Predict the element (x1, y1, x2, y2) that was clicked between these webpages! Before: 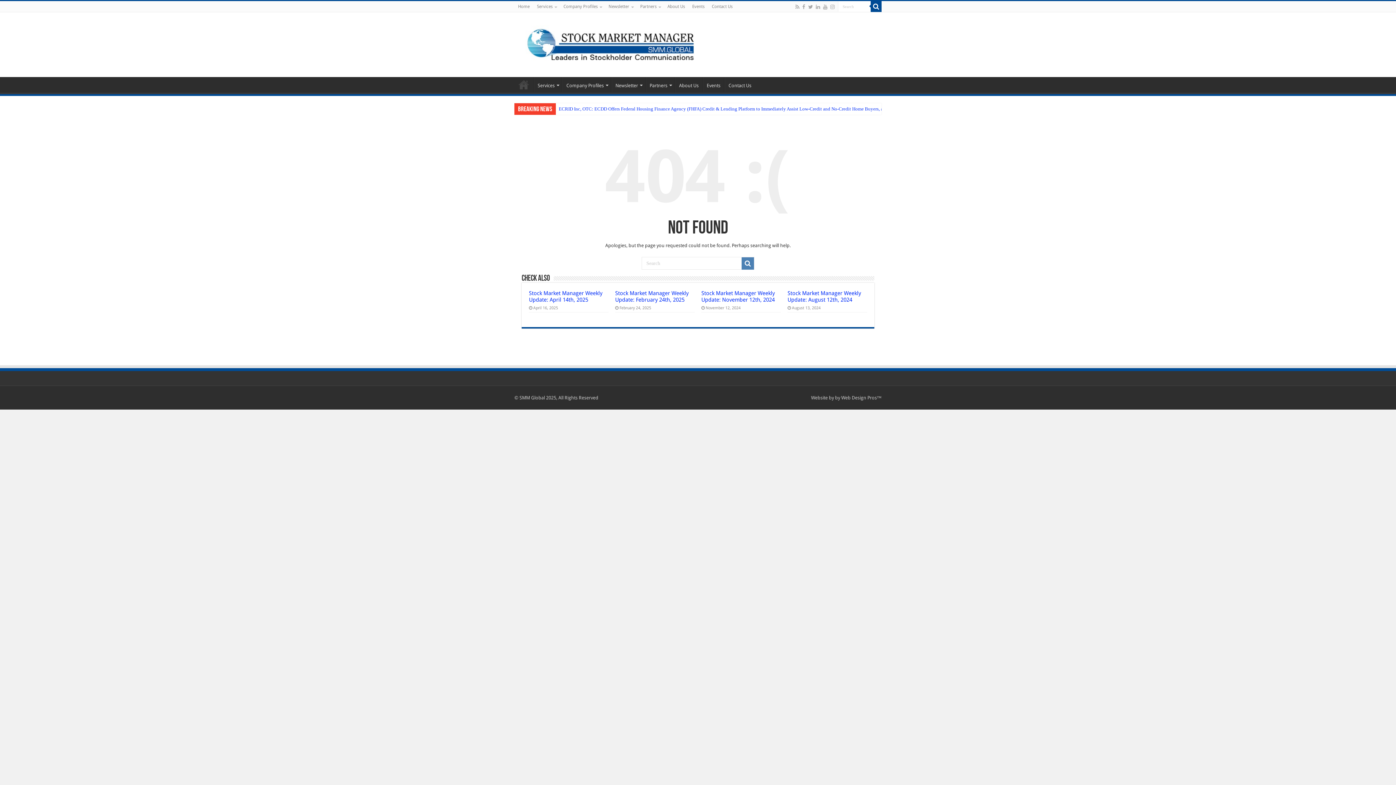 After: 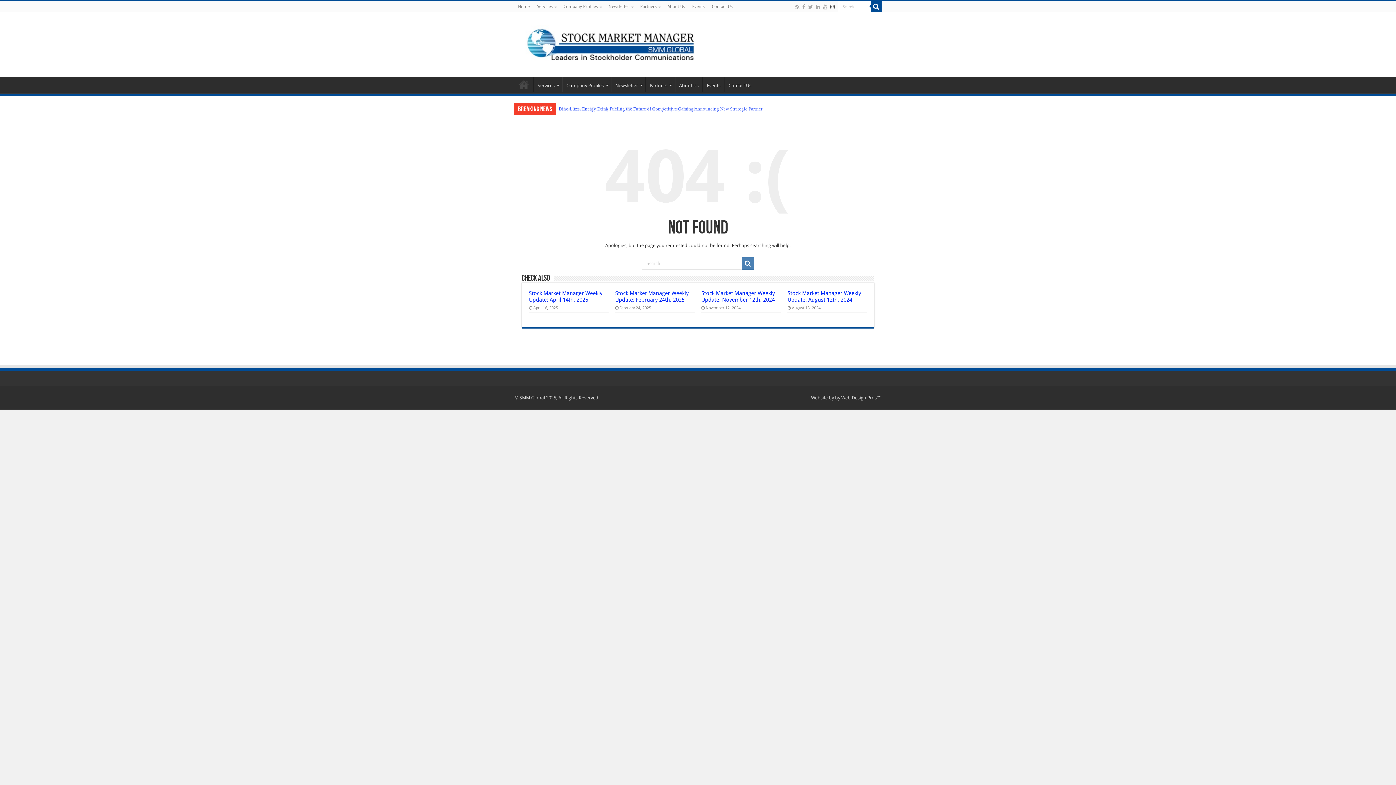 Action: bbox: (829, 2, 835, 11)